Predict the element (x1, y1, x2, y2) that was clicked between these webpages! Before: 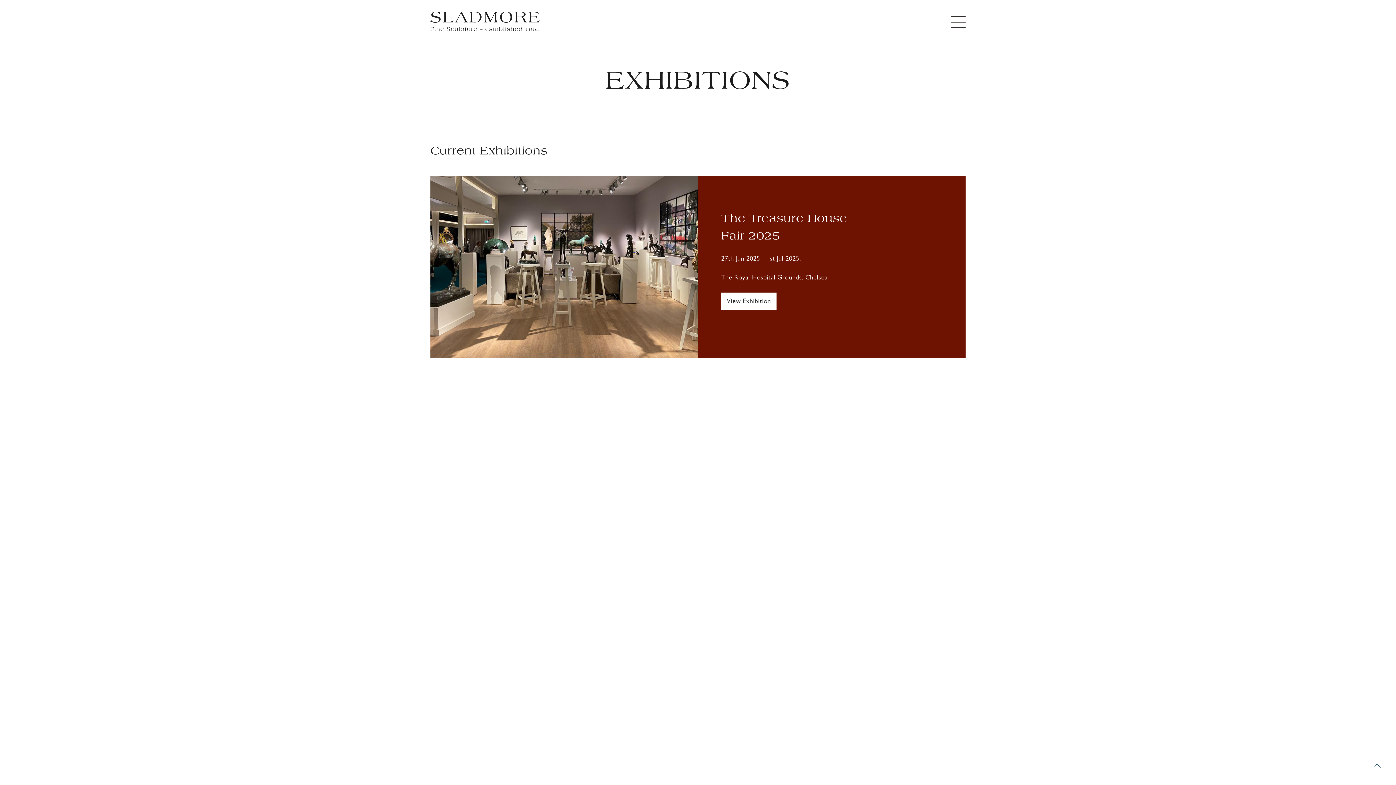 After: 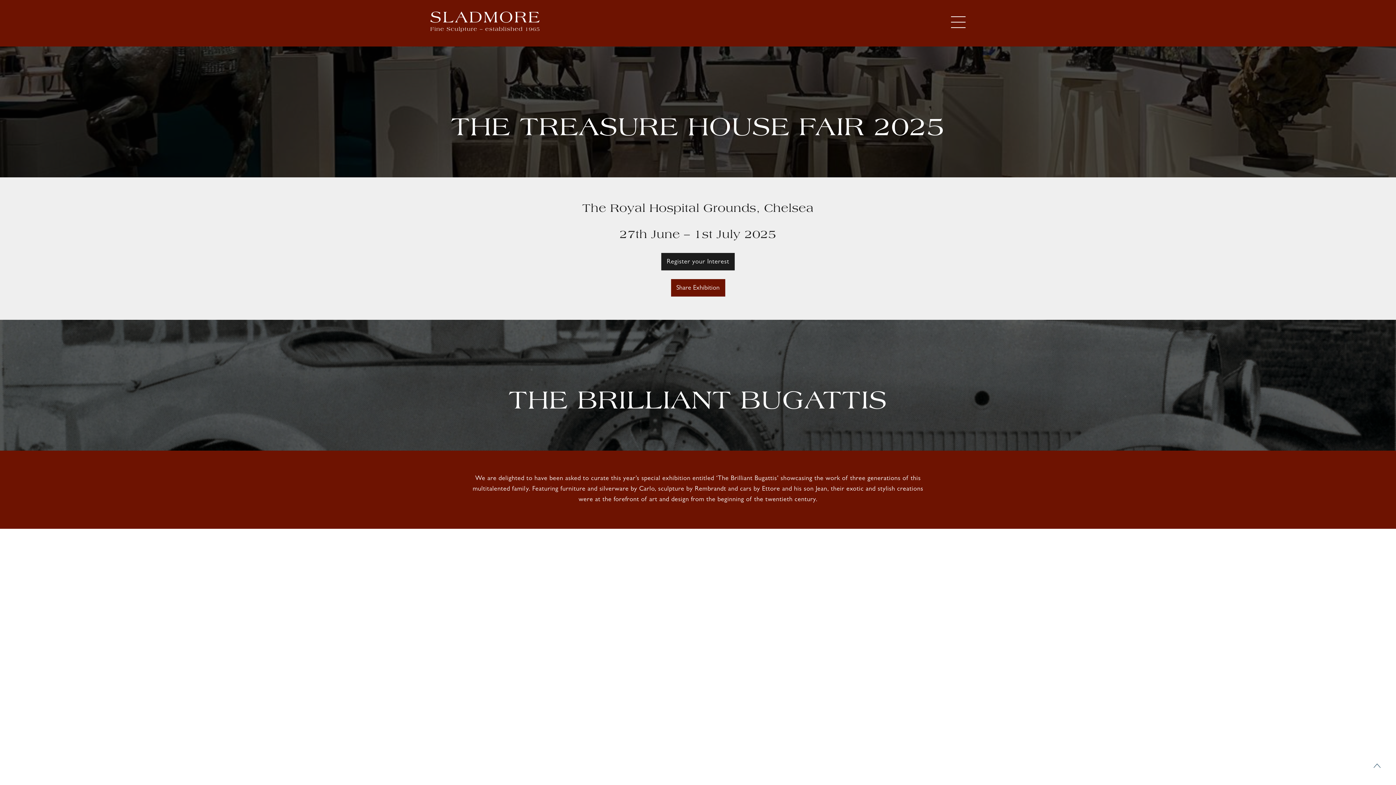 Action: bbox: (721, 292, 776, 310) label: View Exhibition